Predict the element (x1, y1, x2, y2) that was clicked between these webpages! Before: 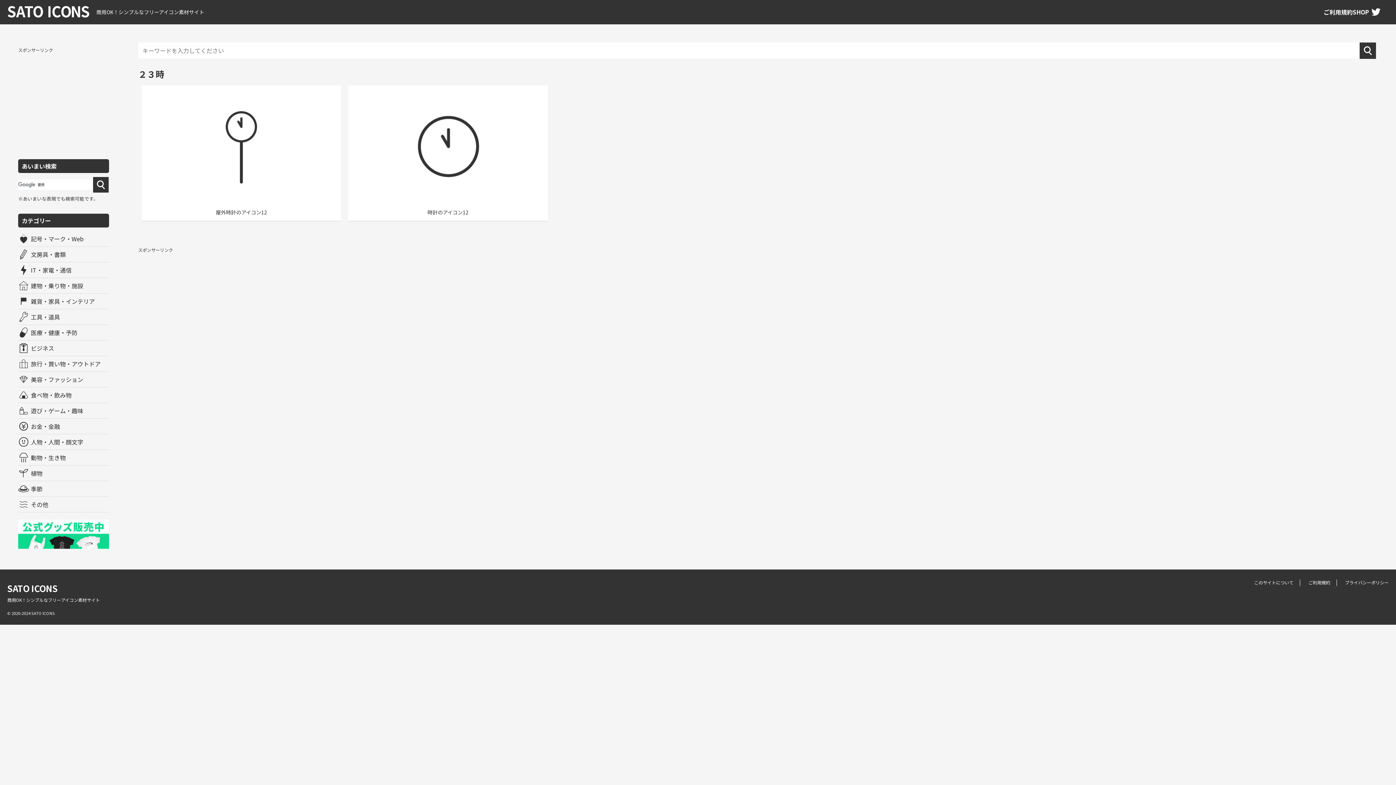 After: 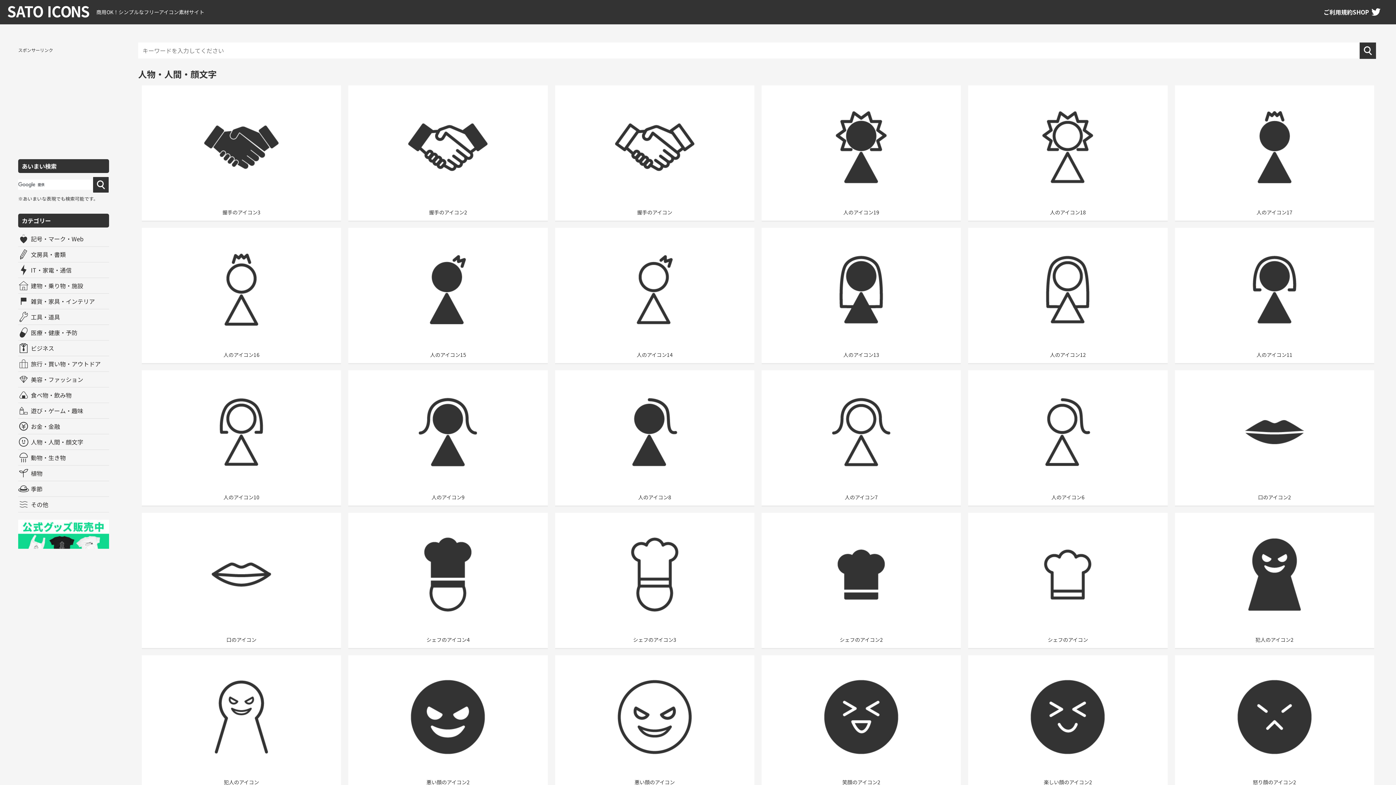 Action: label: 人物・人間・顔文字 bbox: (18, 434, 109, 449)